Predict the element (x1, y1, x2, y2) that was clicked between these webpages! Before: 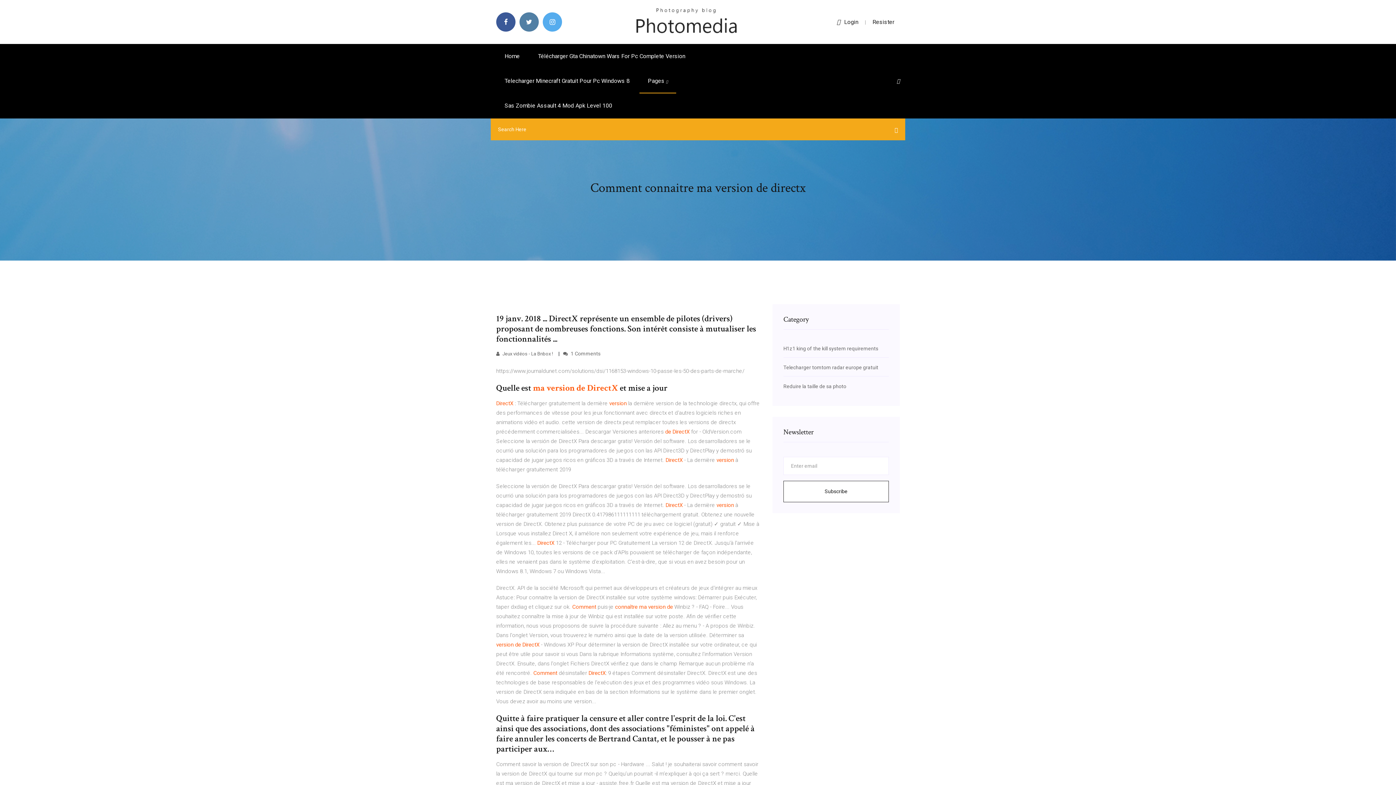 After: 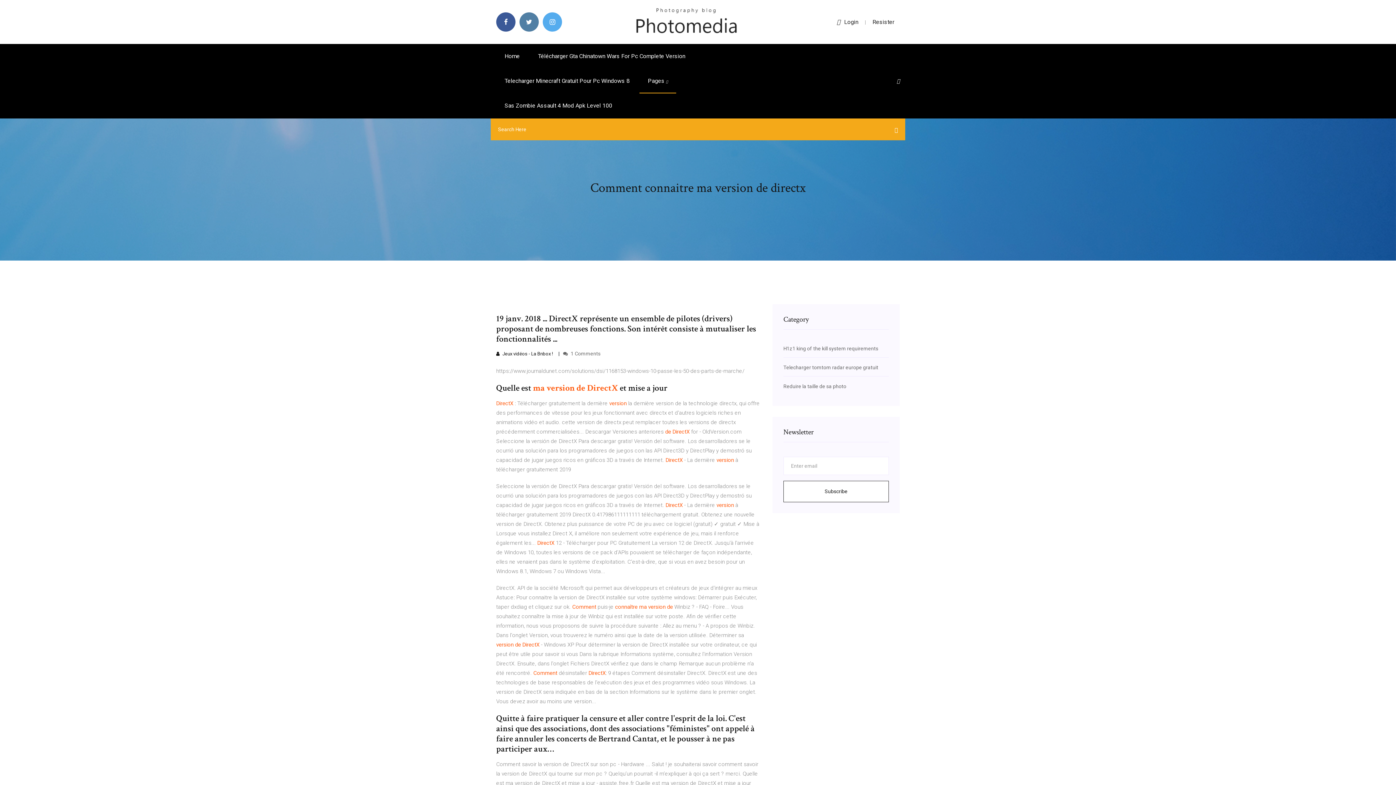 Action: bbox: (496, 350, 554, 356) label:  Jeux vidéos - La Bnbox !